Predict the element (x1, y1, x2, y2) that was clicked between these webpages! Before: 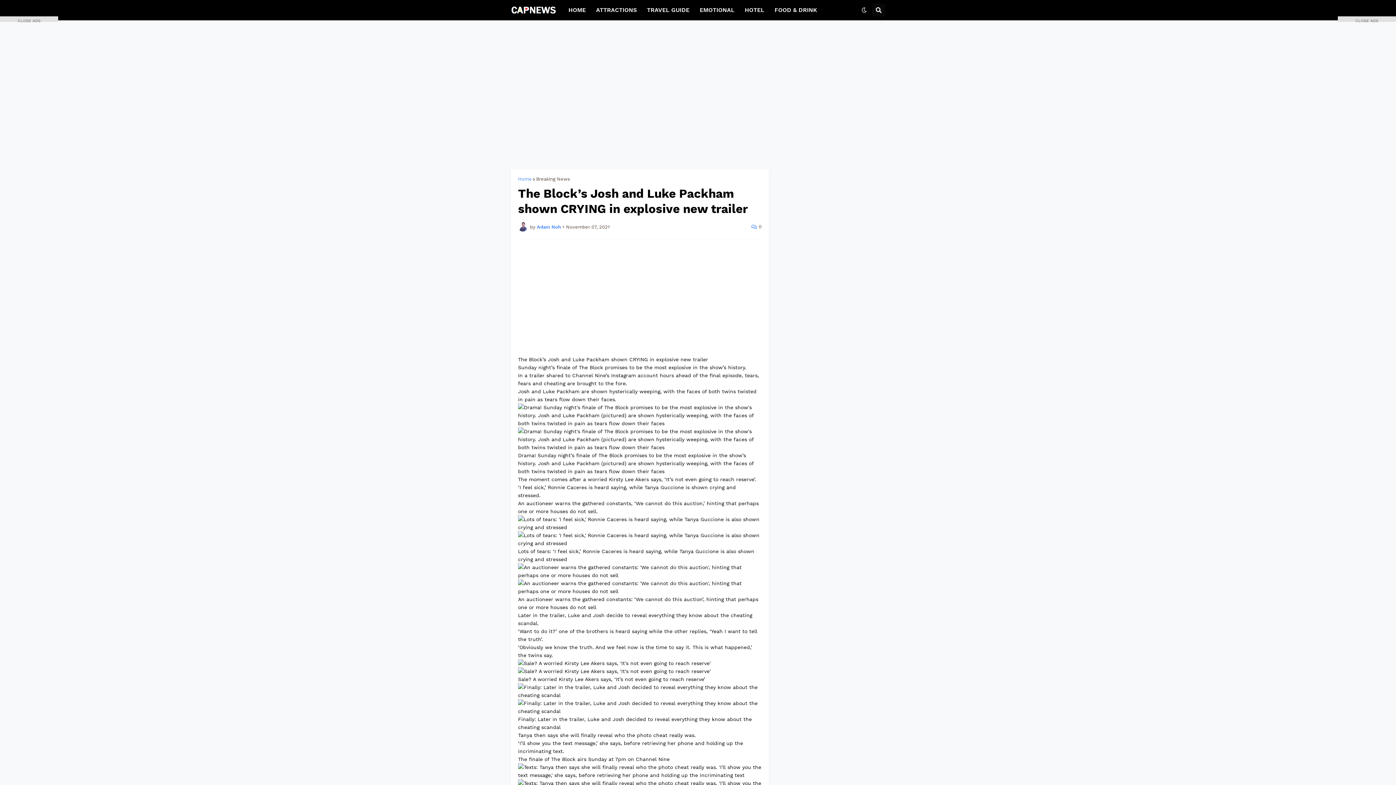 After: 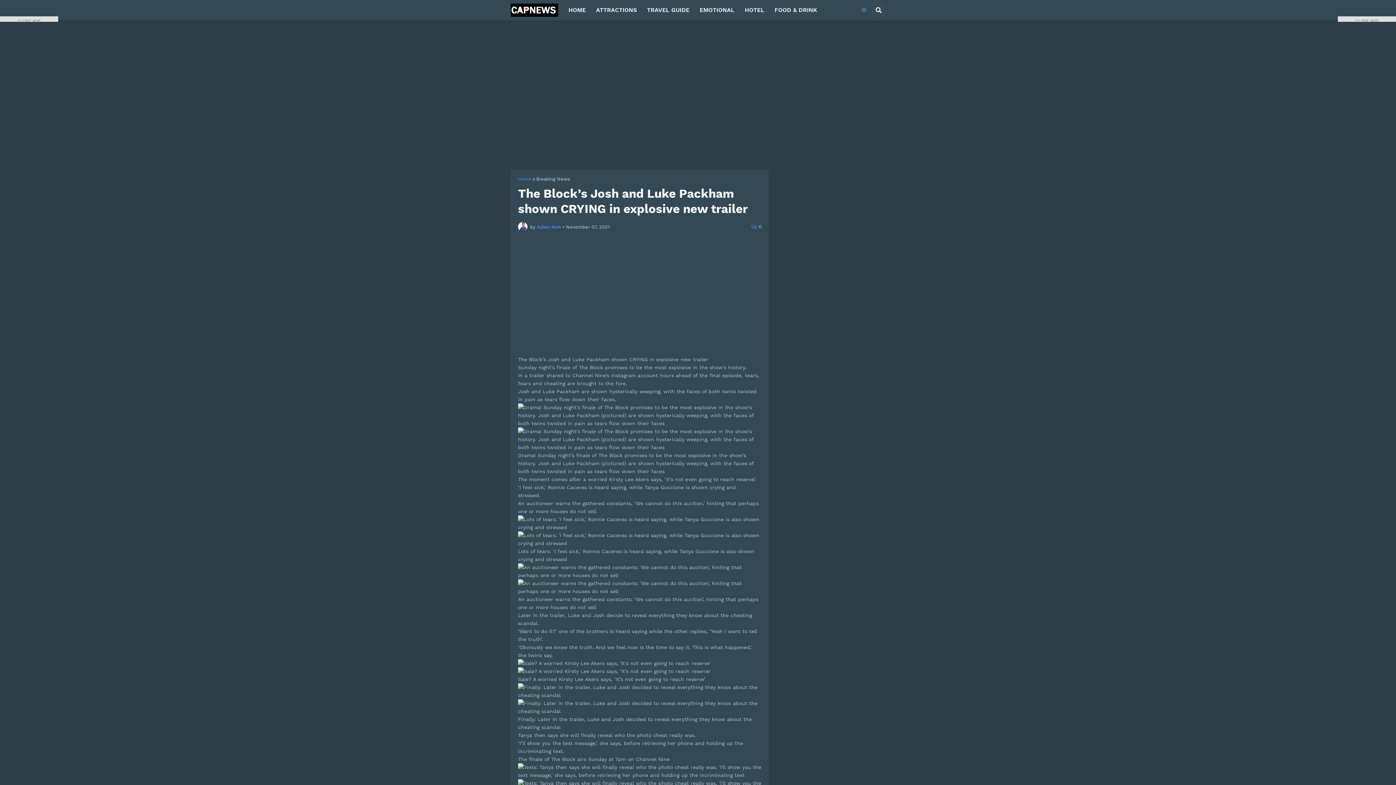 Action: bbox: (856, 3, 872, 16)